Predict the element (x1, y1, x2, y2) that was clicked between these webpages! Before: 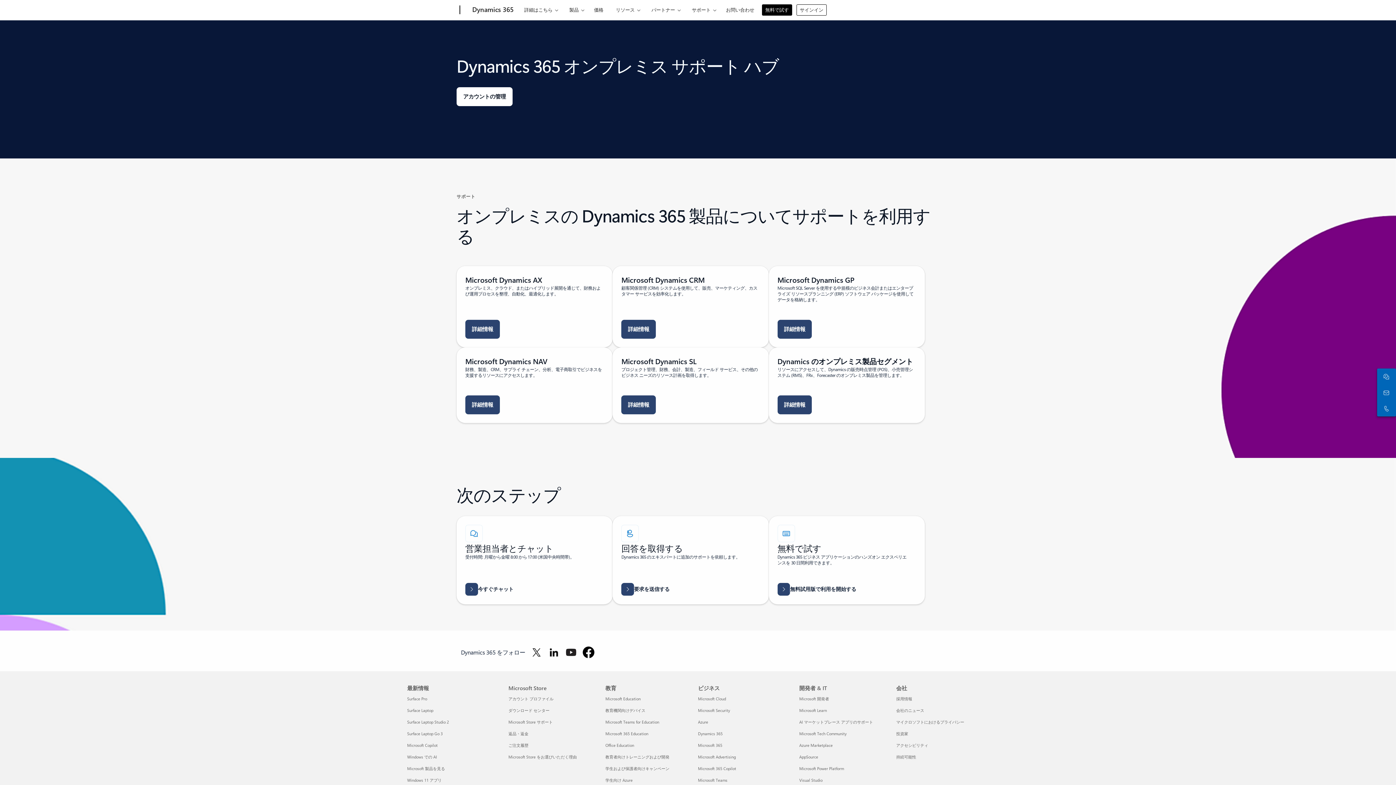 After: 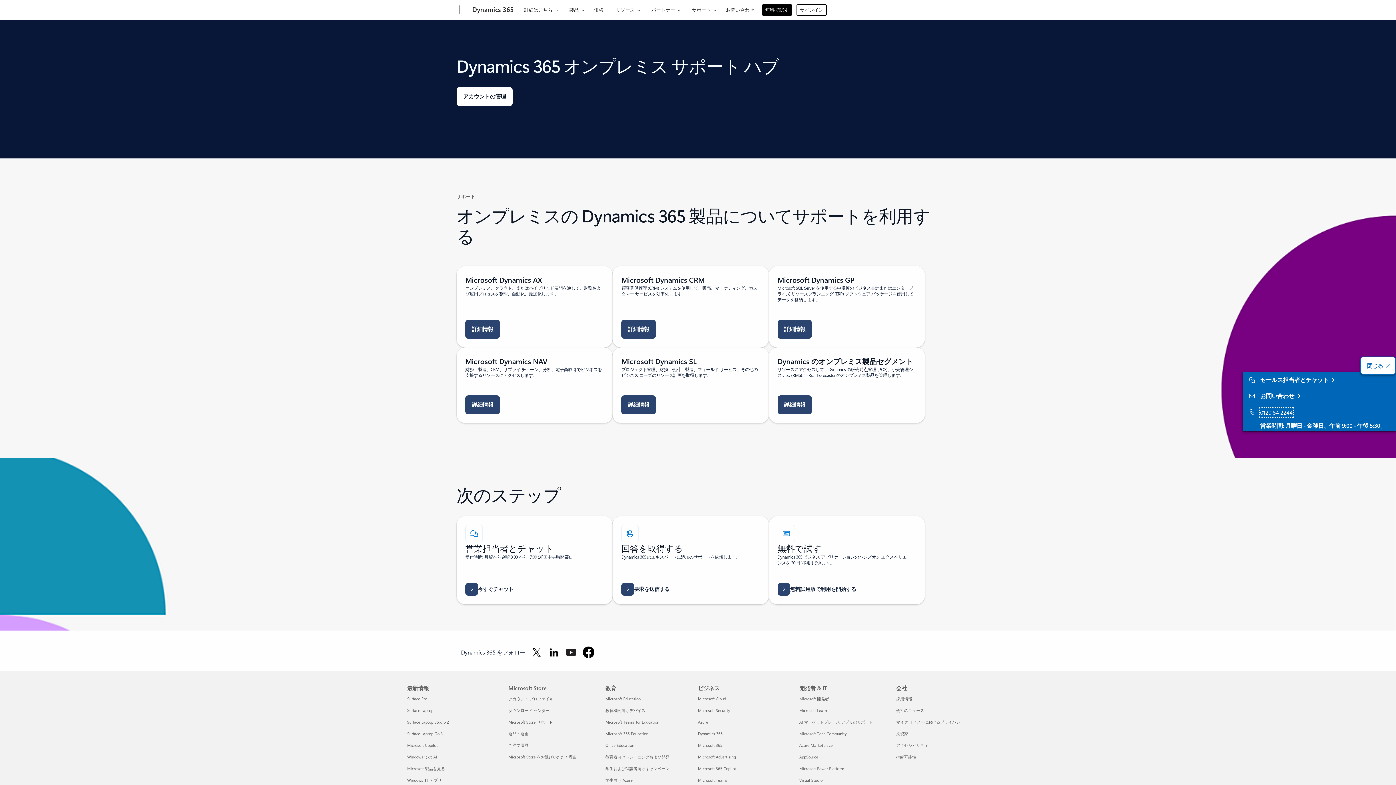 Action: label: 今すぐ電話をかけるか Skype に追加します bbox: (1378, 402, 1392, 415)